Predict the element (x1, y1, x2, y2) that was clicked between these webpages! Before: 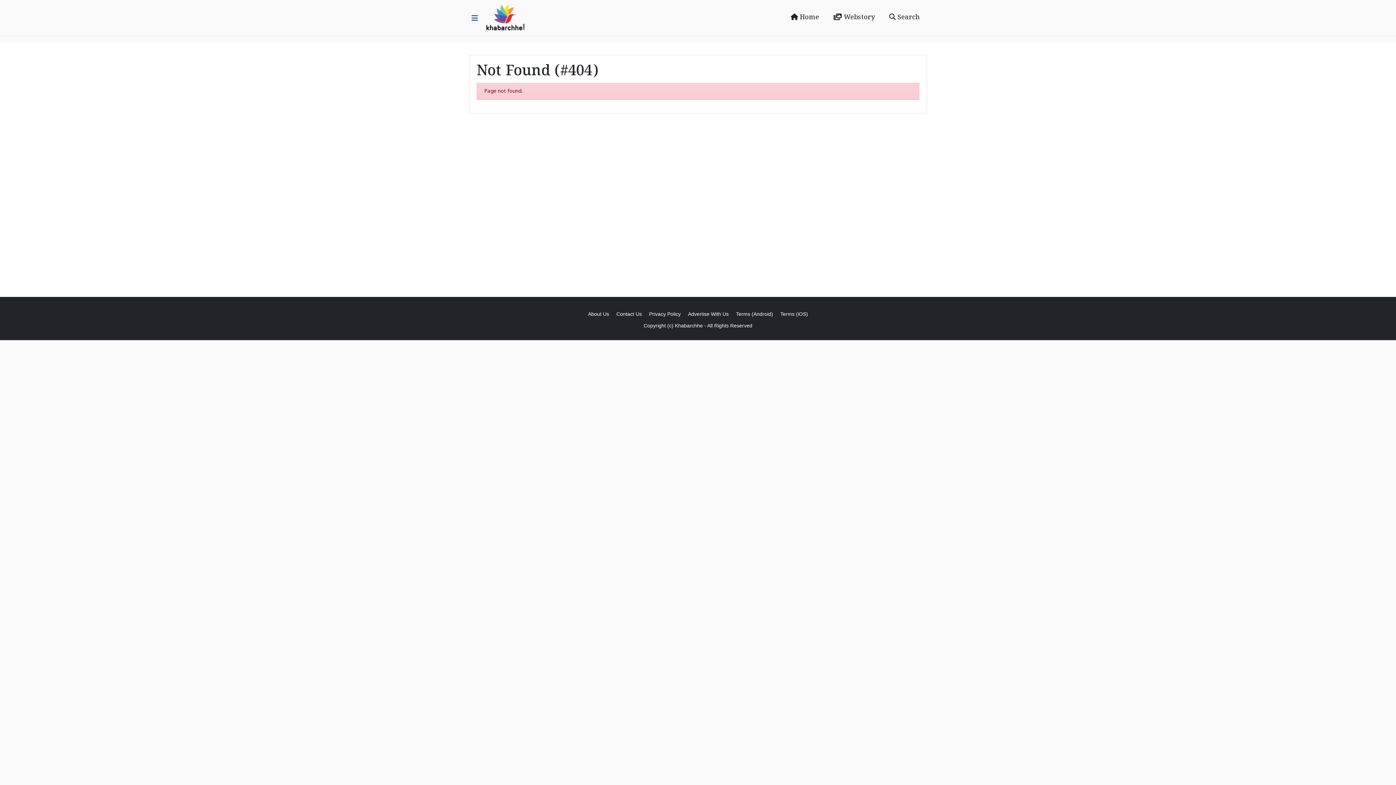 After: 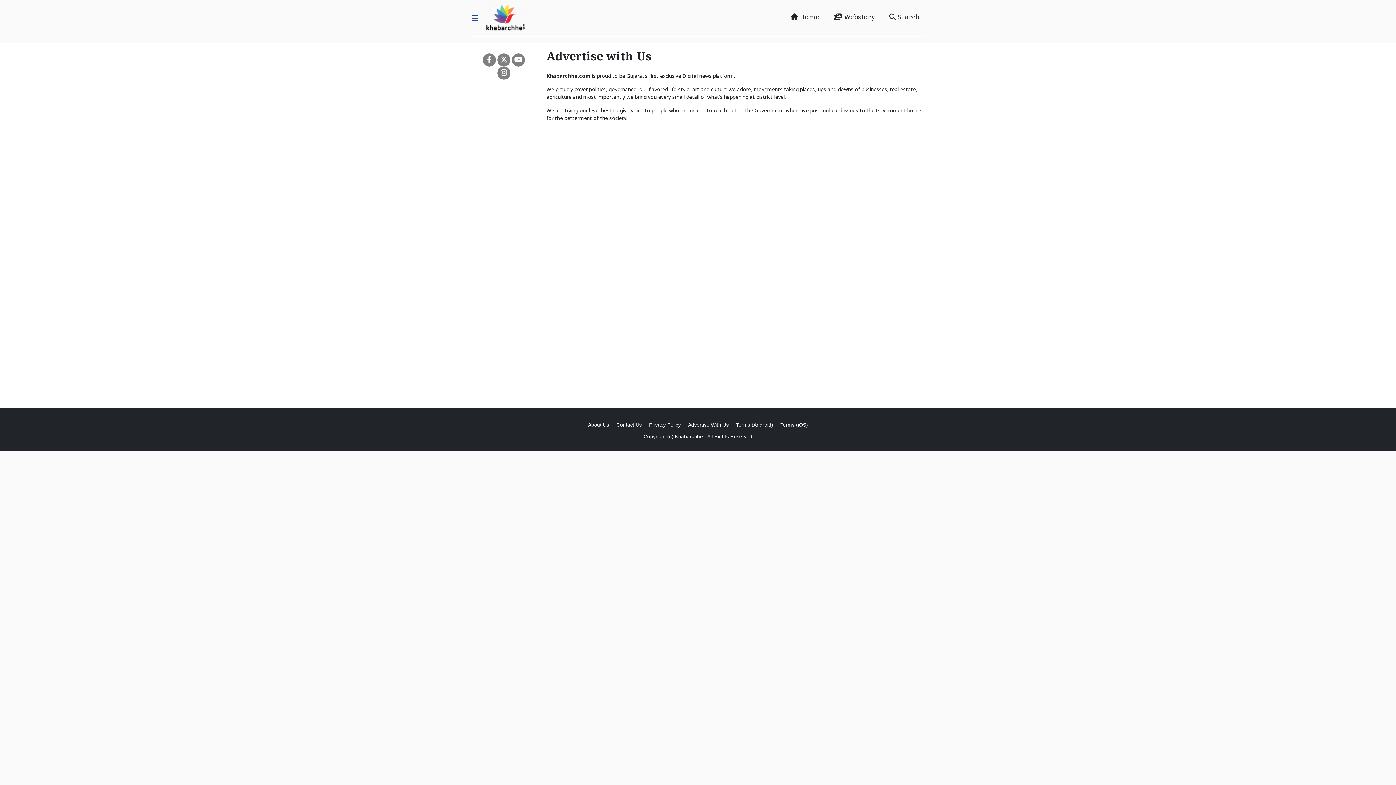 Action: label: Advertise With Us bbox: (688, 311, 728, 317)